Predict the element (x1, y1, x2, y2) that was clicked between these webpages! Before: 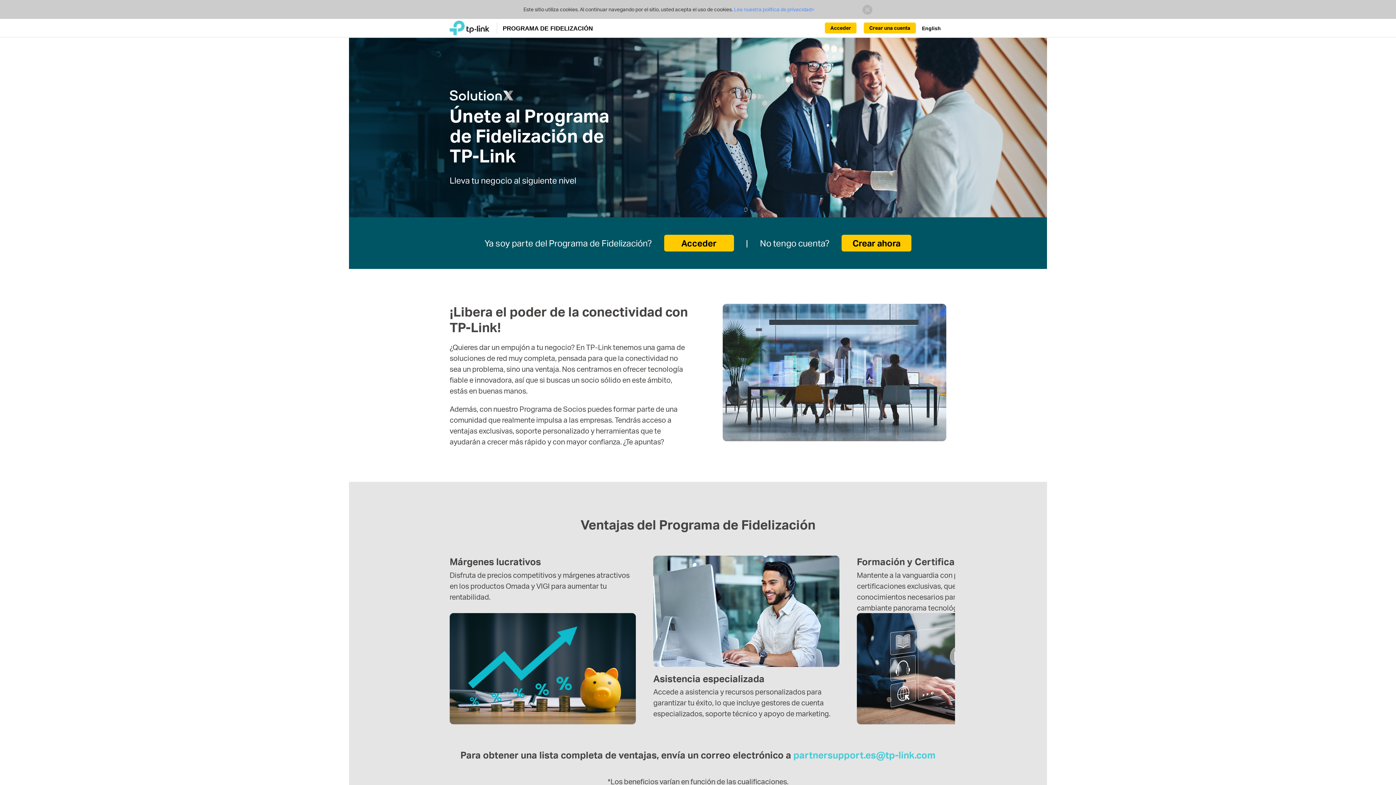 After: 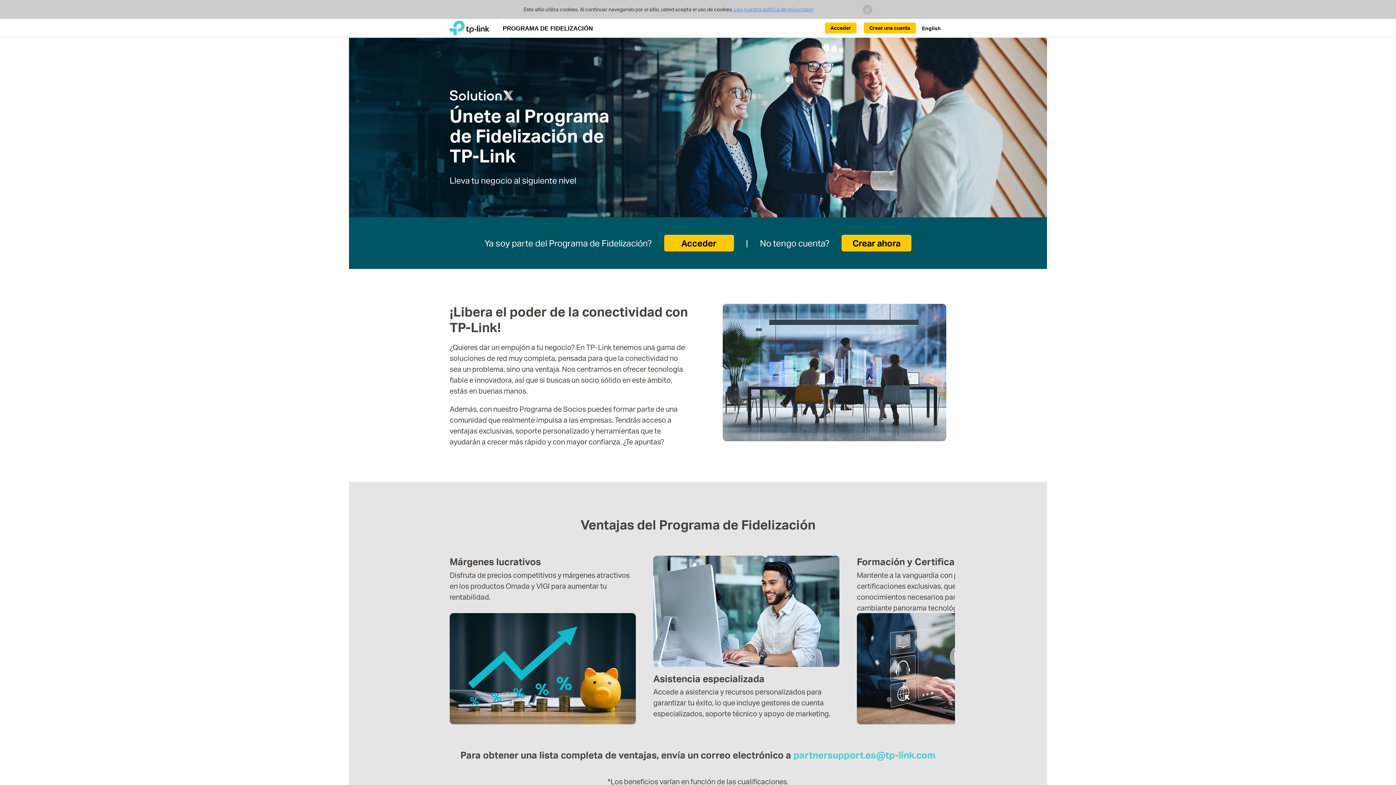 Action: bbox: (733, 6, 814, 12) label:  Lea nuestra política de privacidad>